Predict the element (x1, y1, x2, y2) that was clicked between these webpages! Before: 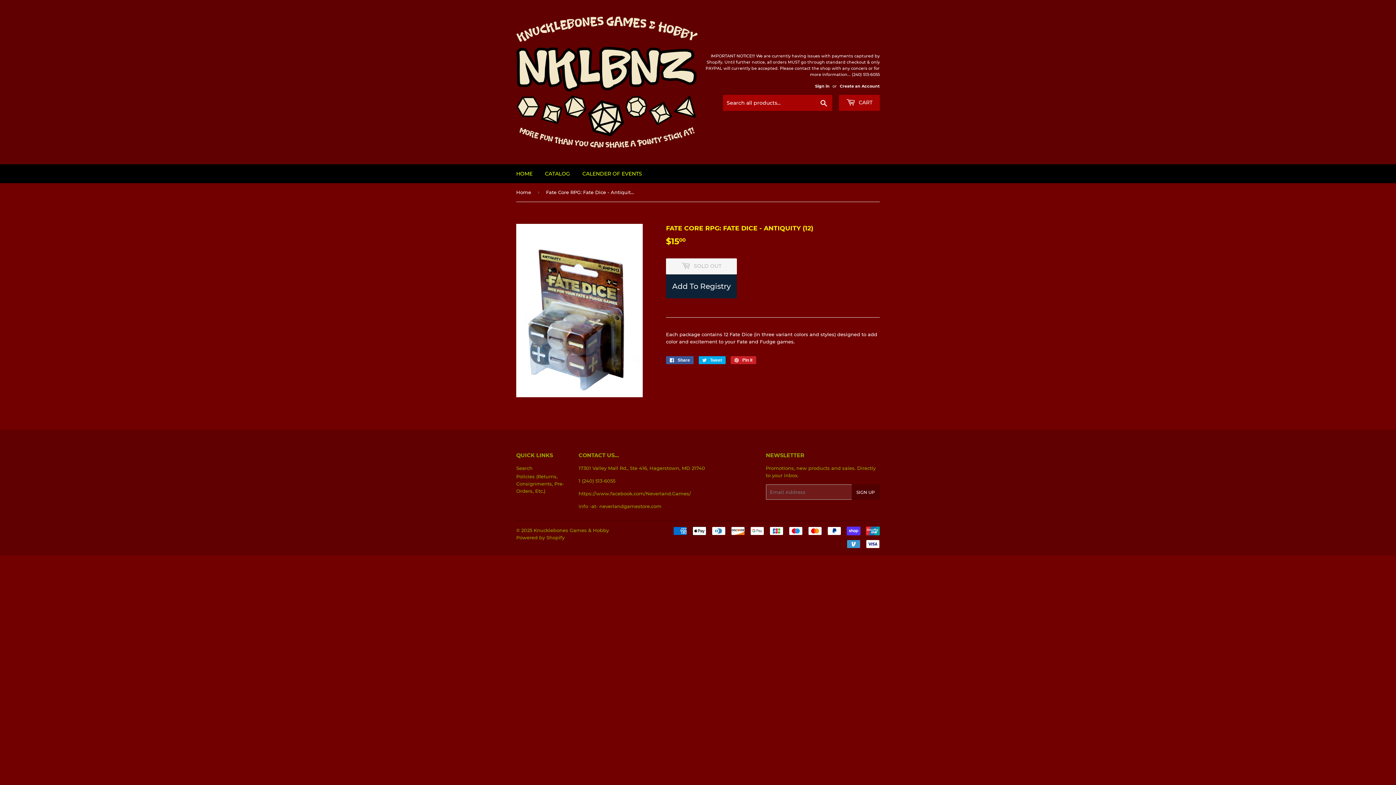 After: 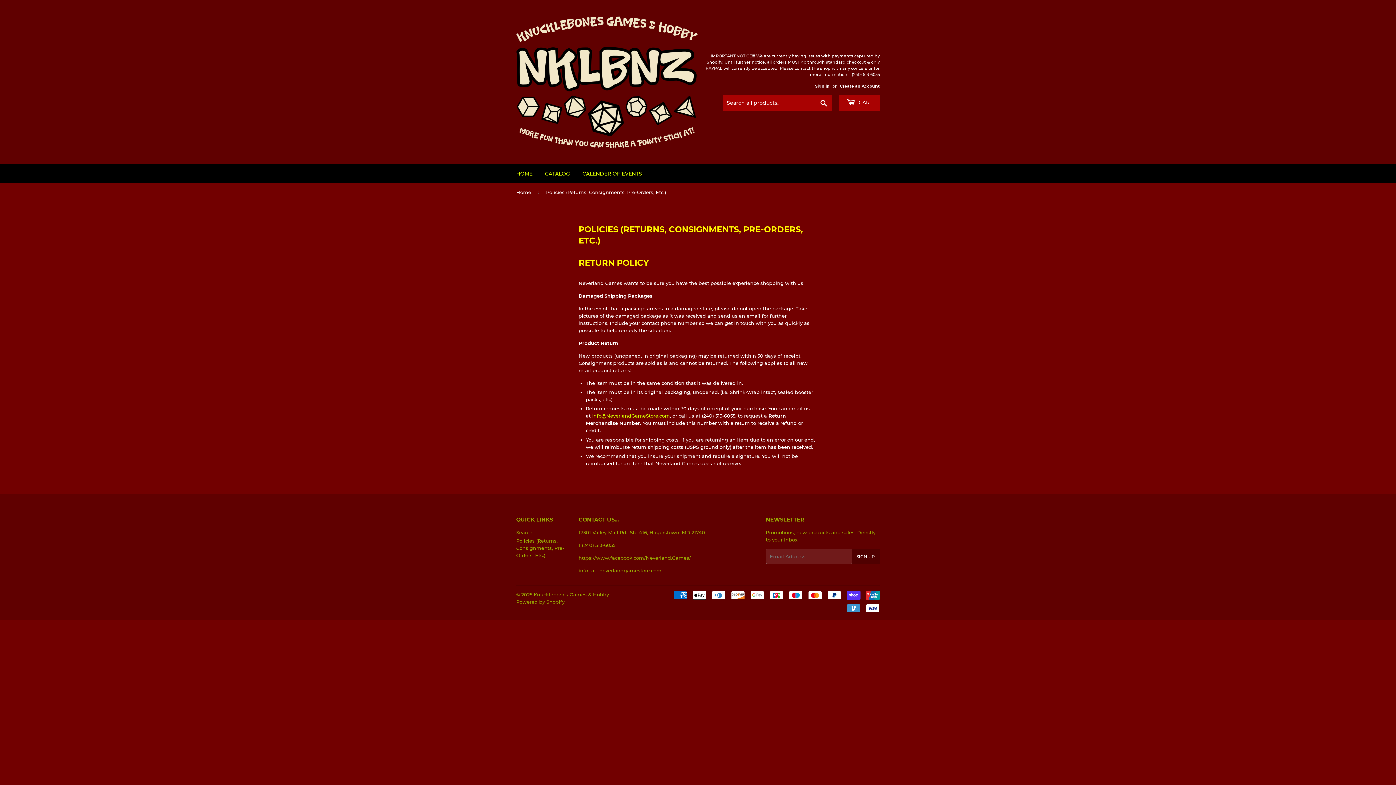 Action: label: Policies (Returns, Consignments, Pre-Orders, Etc.) bbox: (516, 473, 564, 494)